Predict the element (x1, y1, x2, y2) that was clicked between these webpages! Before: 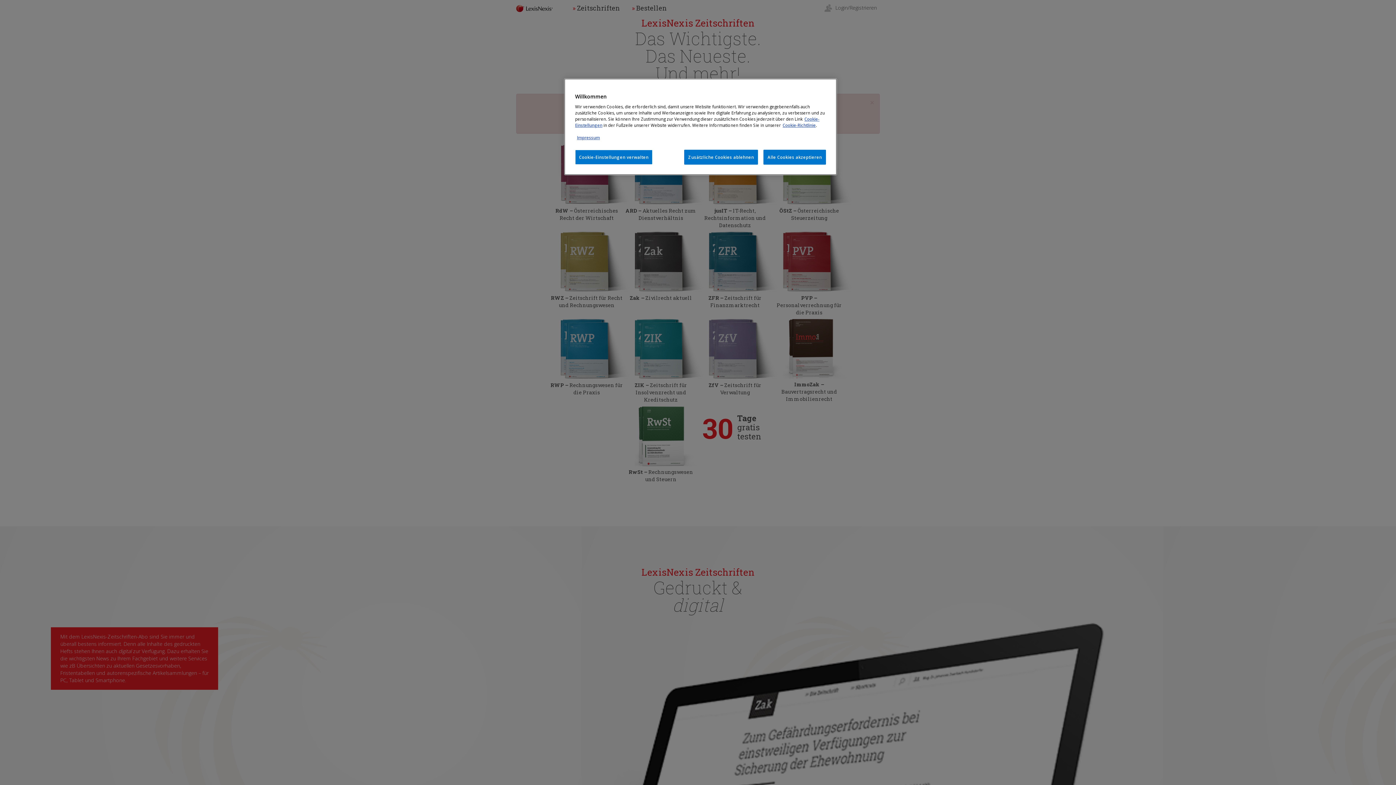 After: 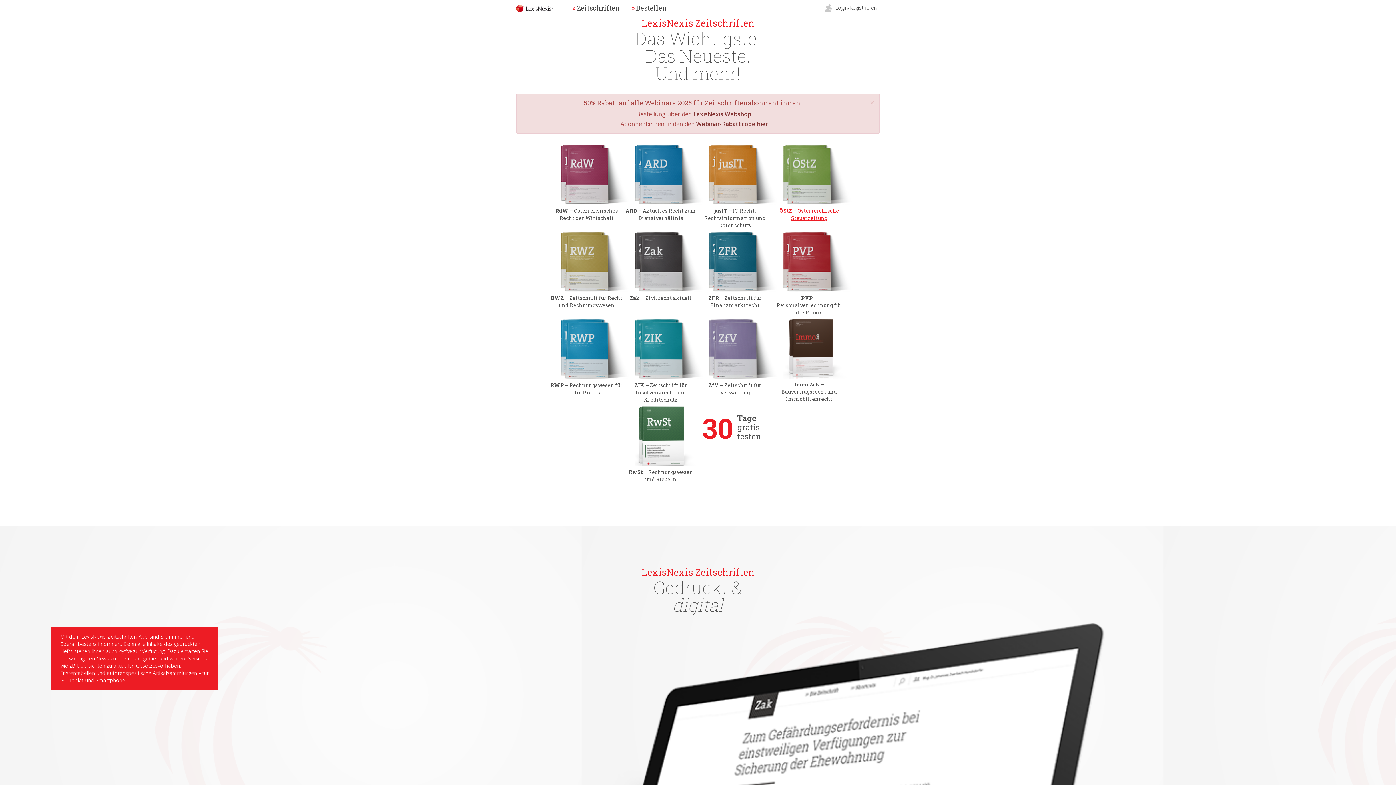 Action: label: Alle Cookies akzeptieren bbox: (763, 149, 826, 164)